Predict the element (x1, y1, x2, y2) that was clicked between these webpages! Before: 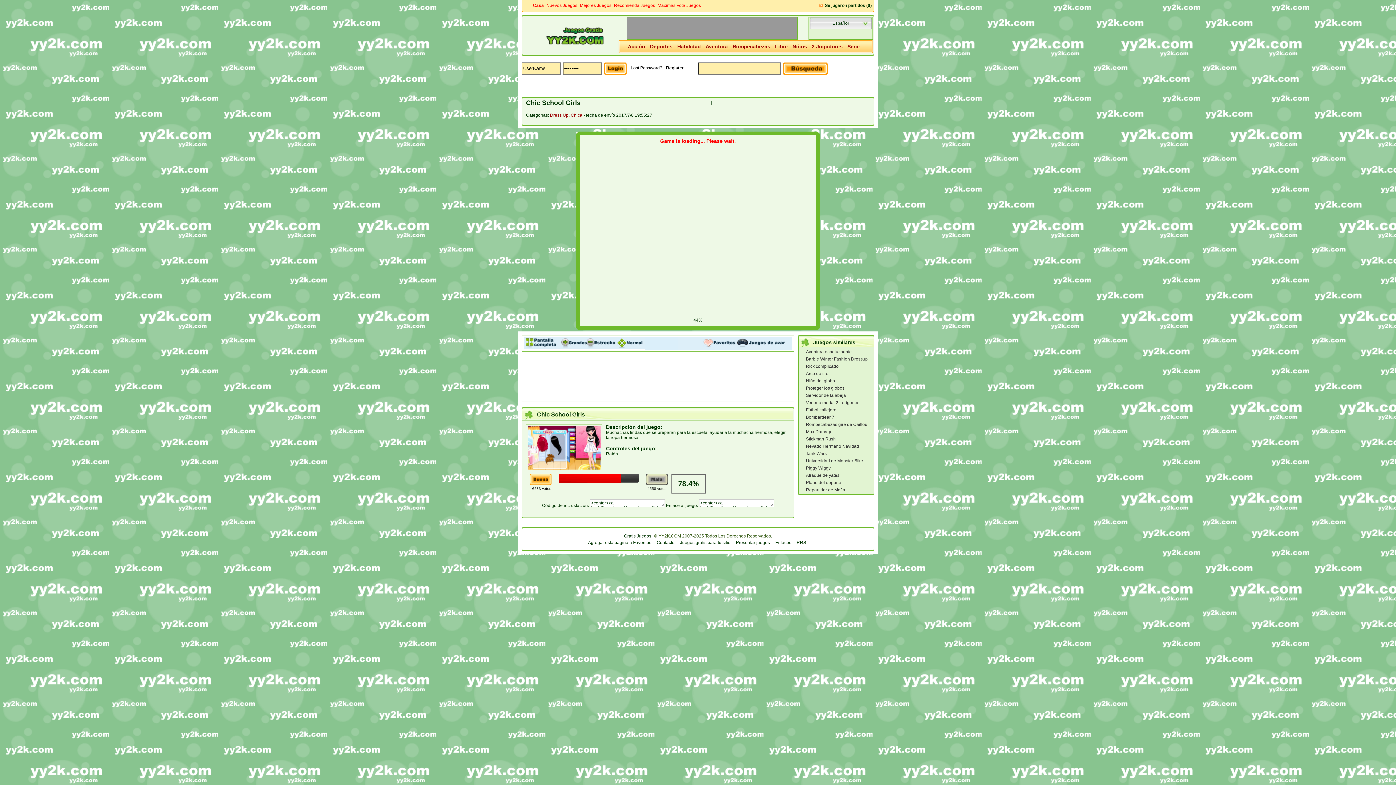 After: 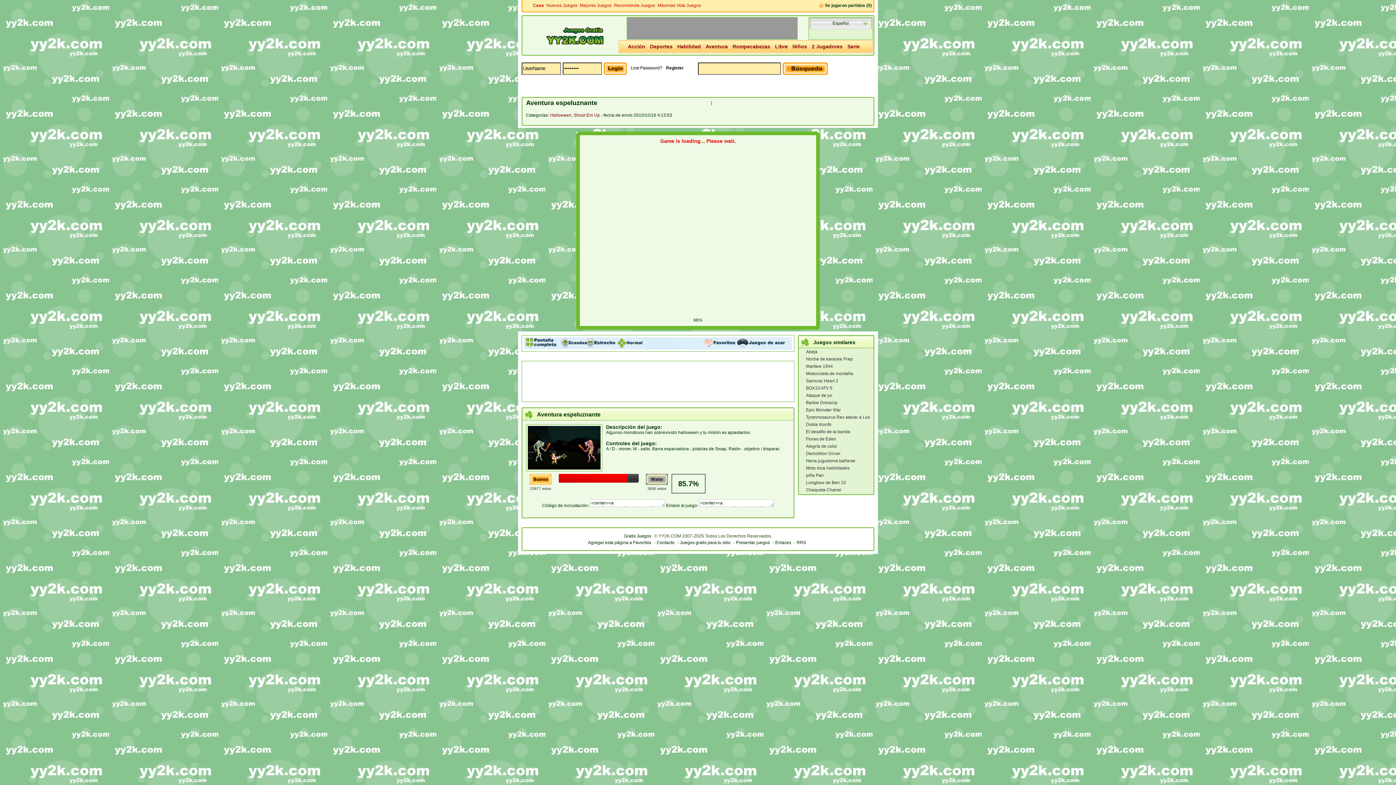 Action: label: Aventura espeluznante bbox: (806, 349, 852, 354)